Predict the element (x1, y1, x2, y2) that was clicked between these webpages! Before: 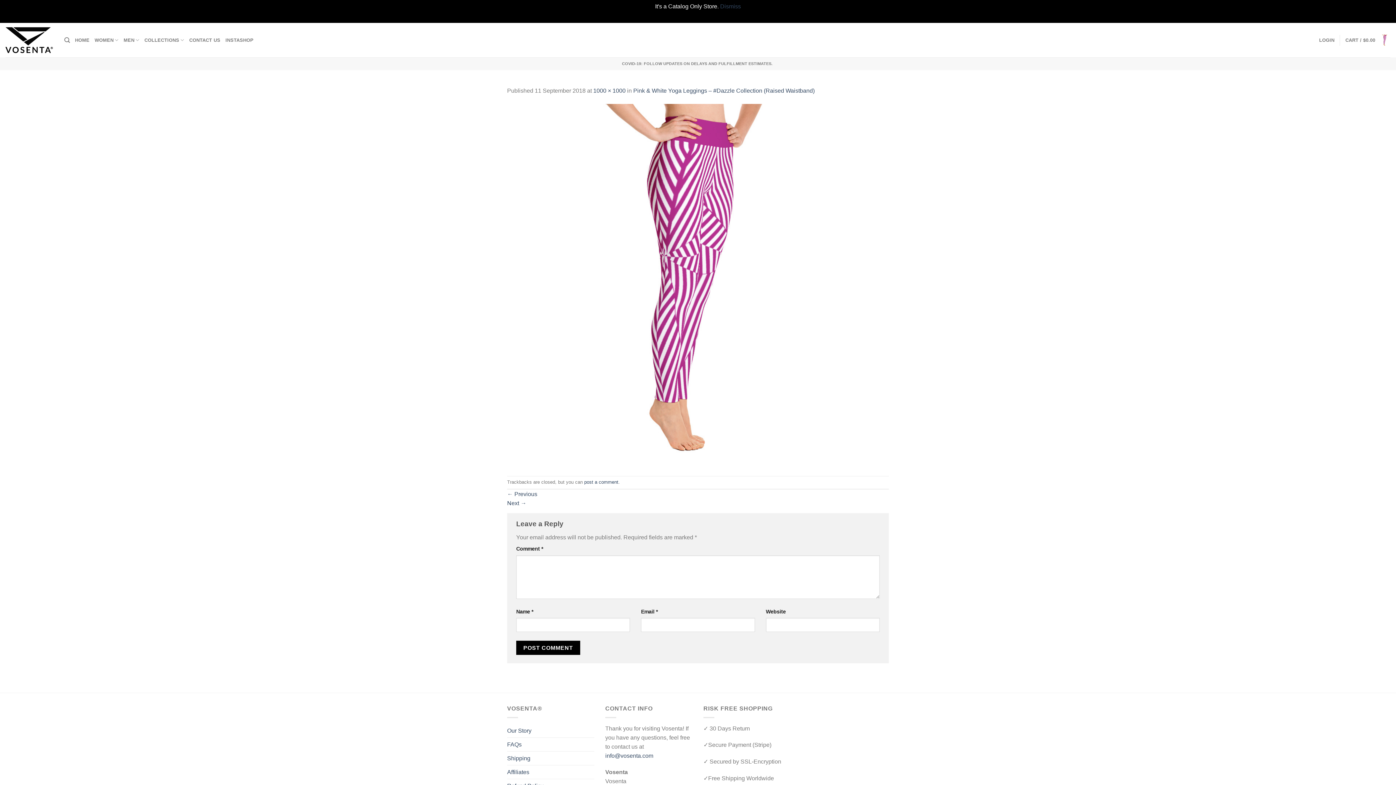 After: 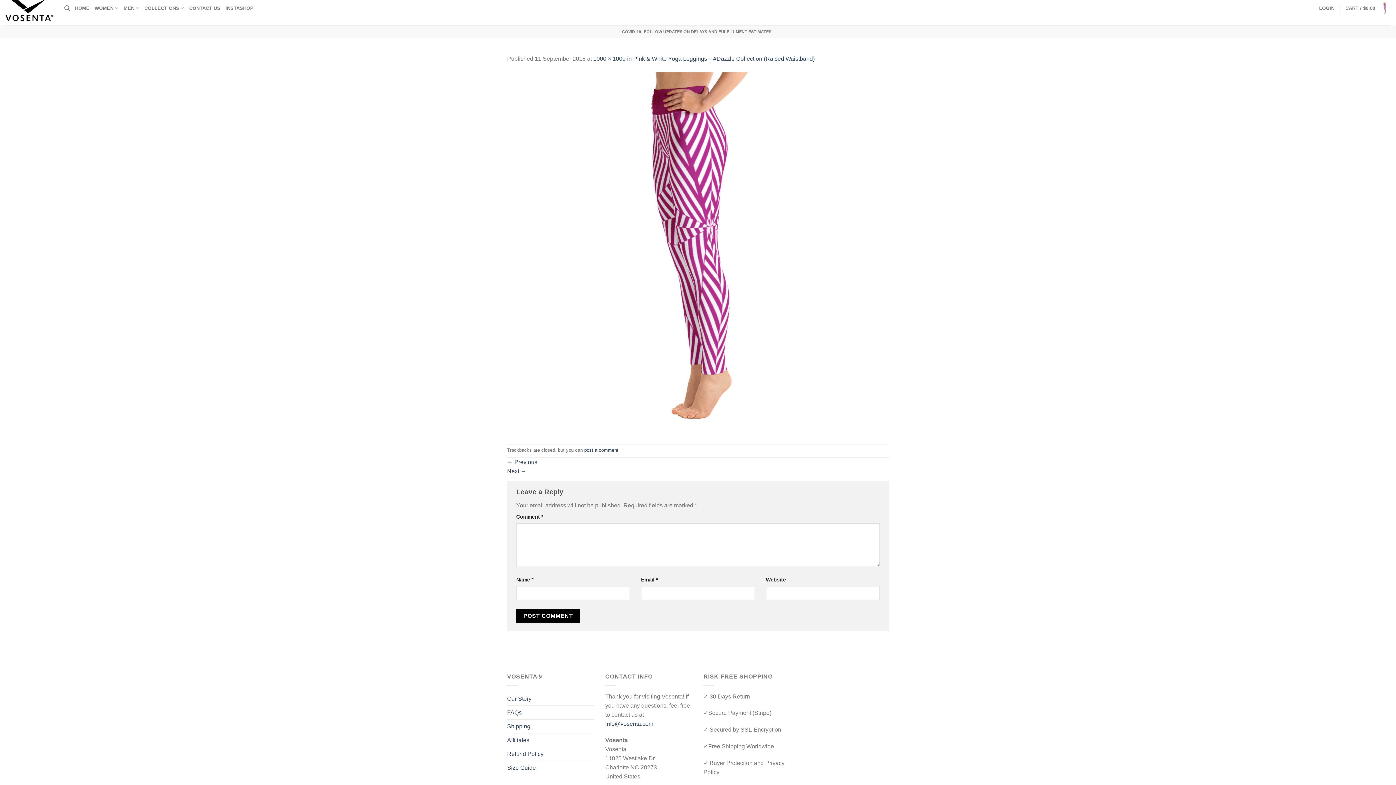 Action: bbox: (507, 282, 870, 288)